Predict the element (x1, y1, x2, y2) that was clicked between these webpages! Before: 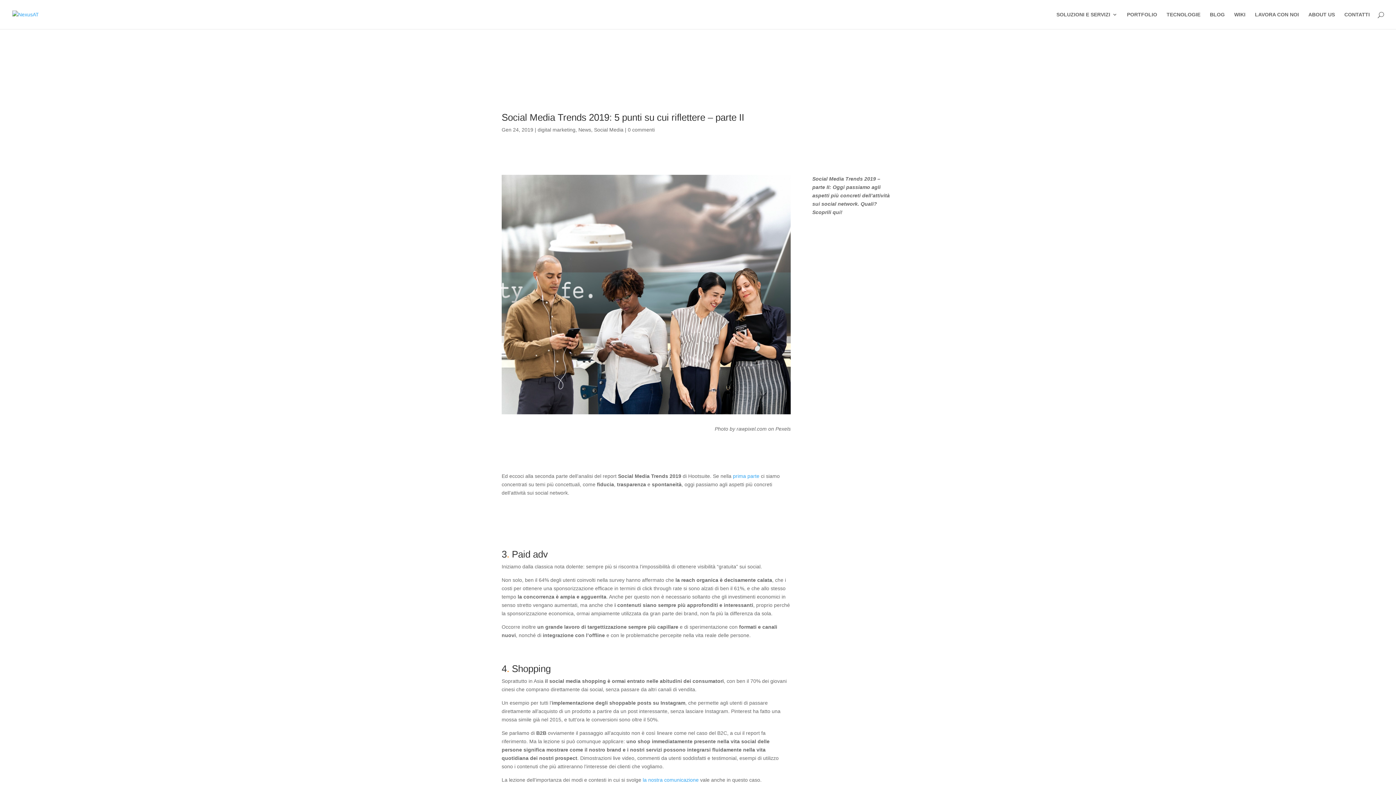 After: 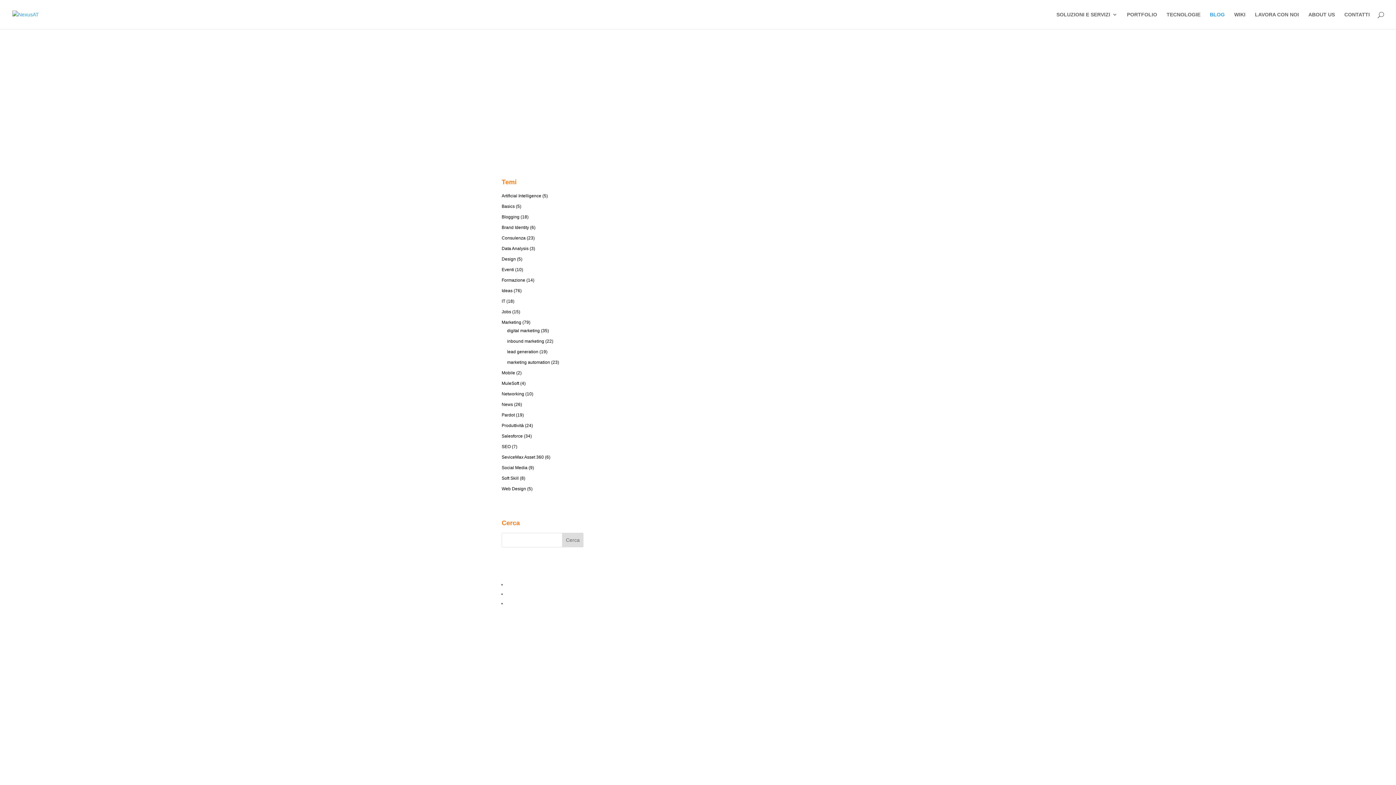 Action: label: BLOG bbox: (1210, 12, 1225, 29)